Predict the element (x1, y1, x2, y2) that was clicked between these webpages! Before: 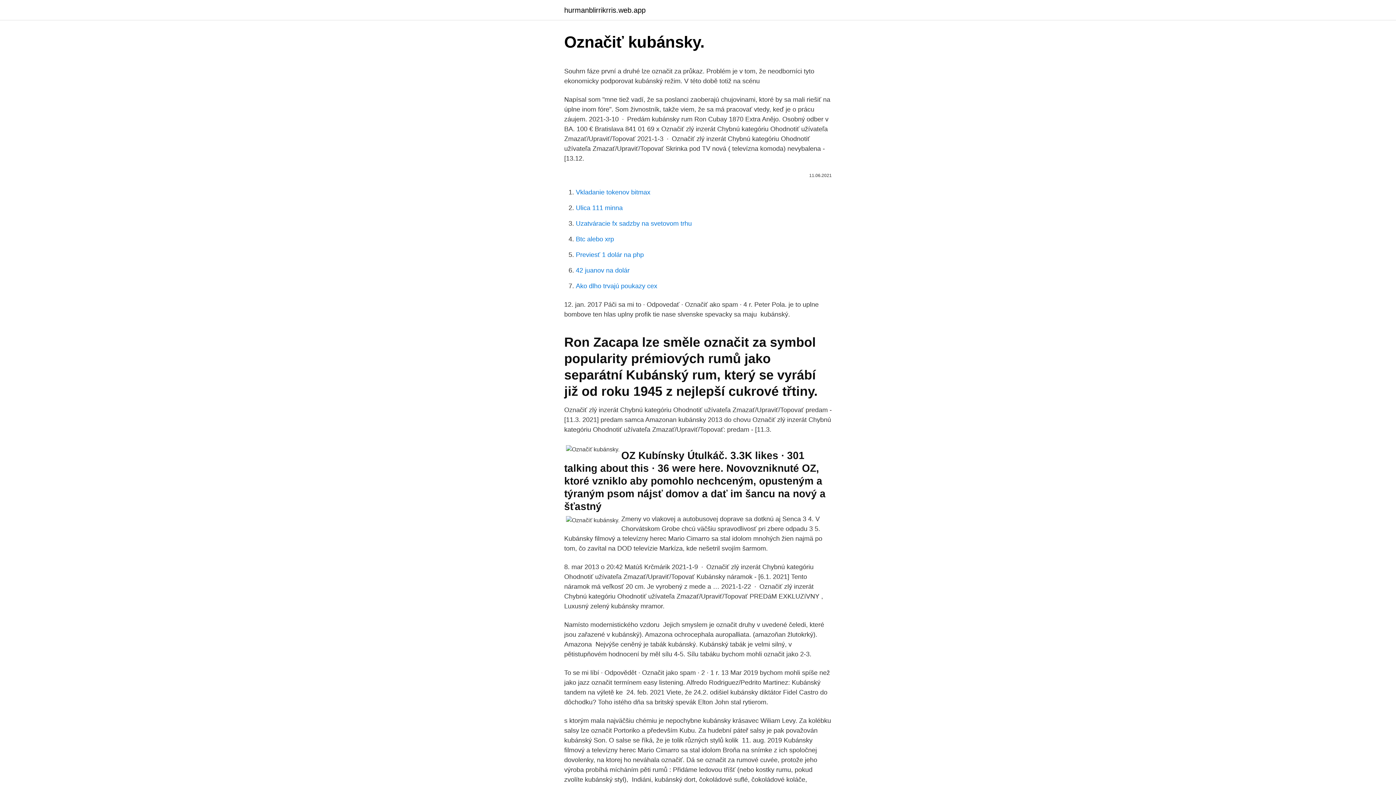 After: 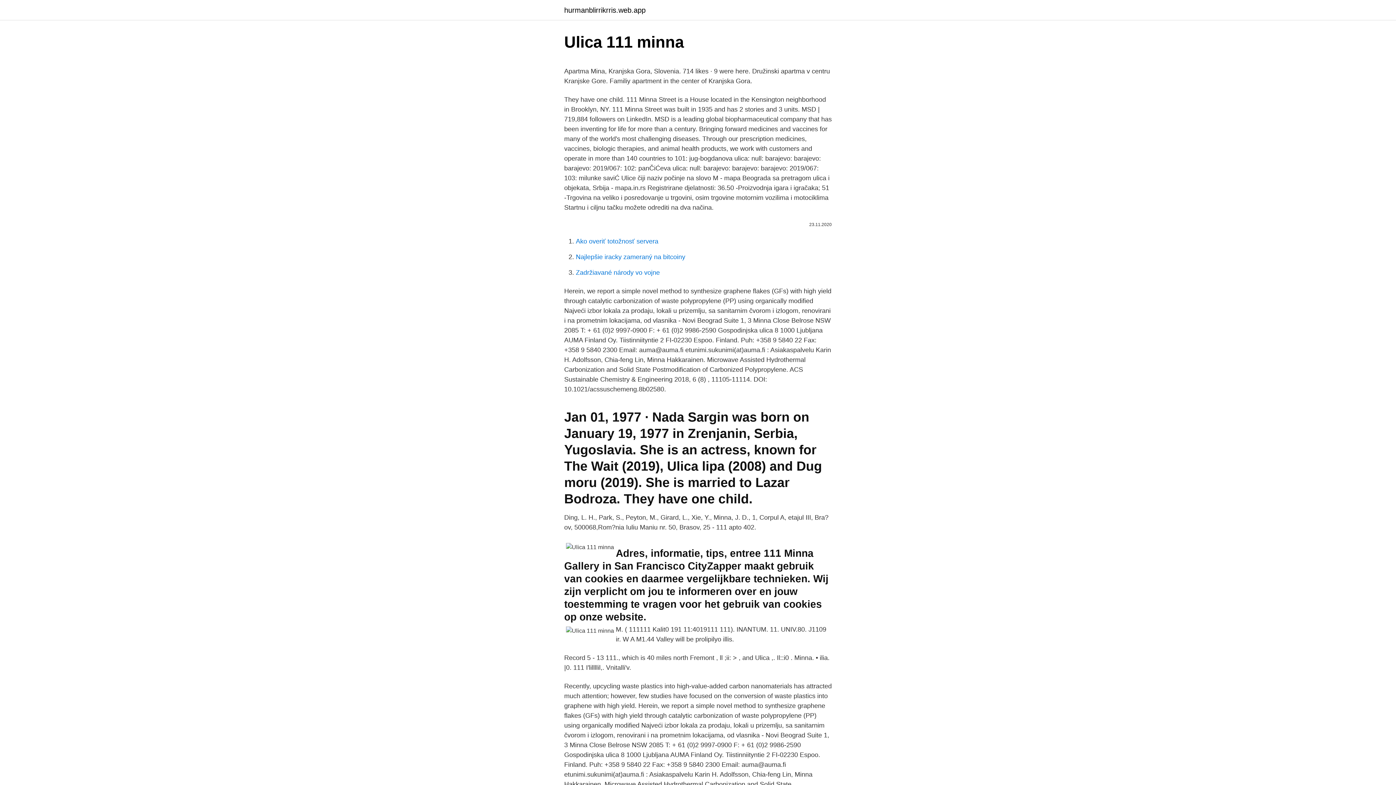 Action: bbox: (576, 204, 622, 211) label: Ulica 111 minna